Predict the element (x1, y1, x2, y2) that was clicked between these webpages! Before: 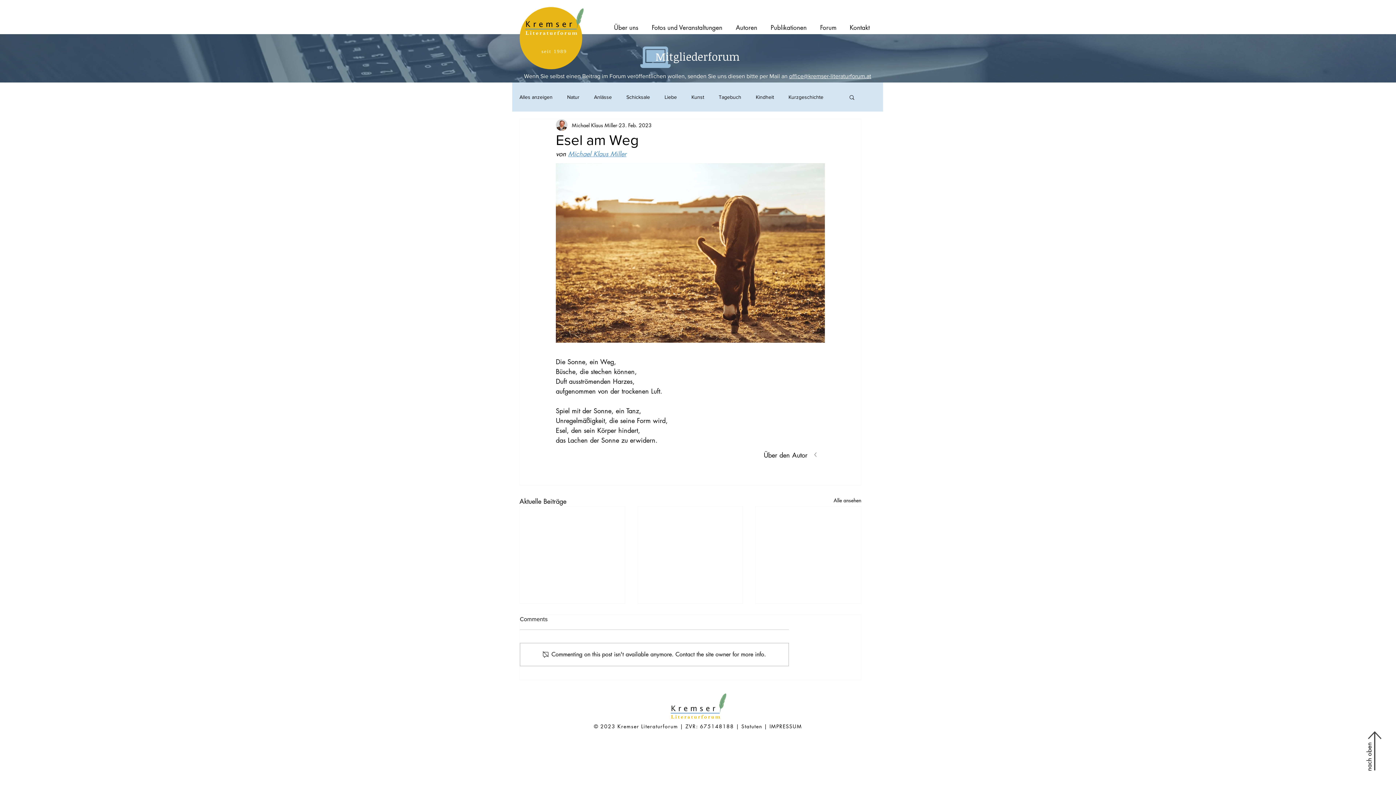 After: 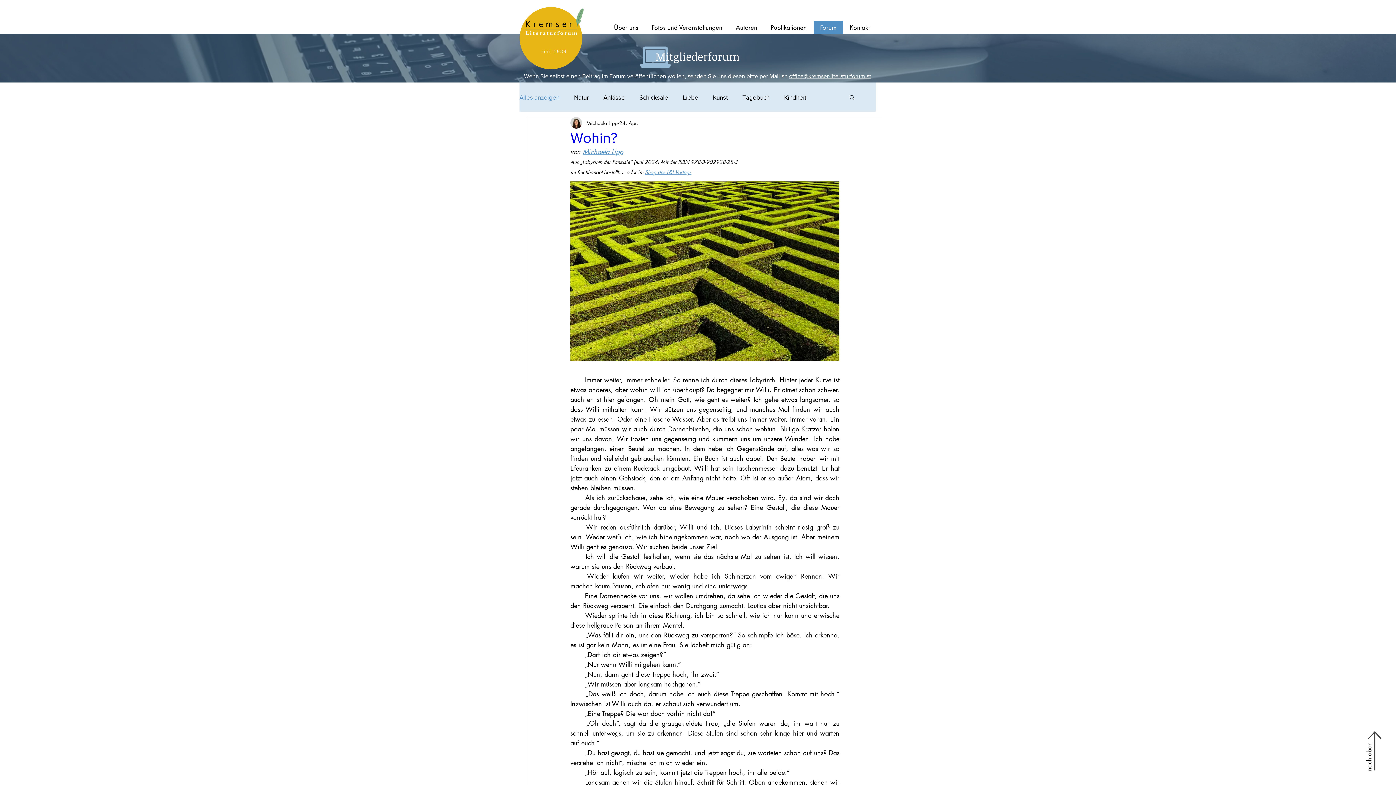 Action: bbox: (813, 21, 843, 34) label: Forum